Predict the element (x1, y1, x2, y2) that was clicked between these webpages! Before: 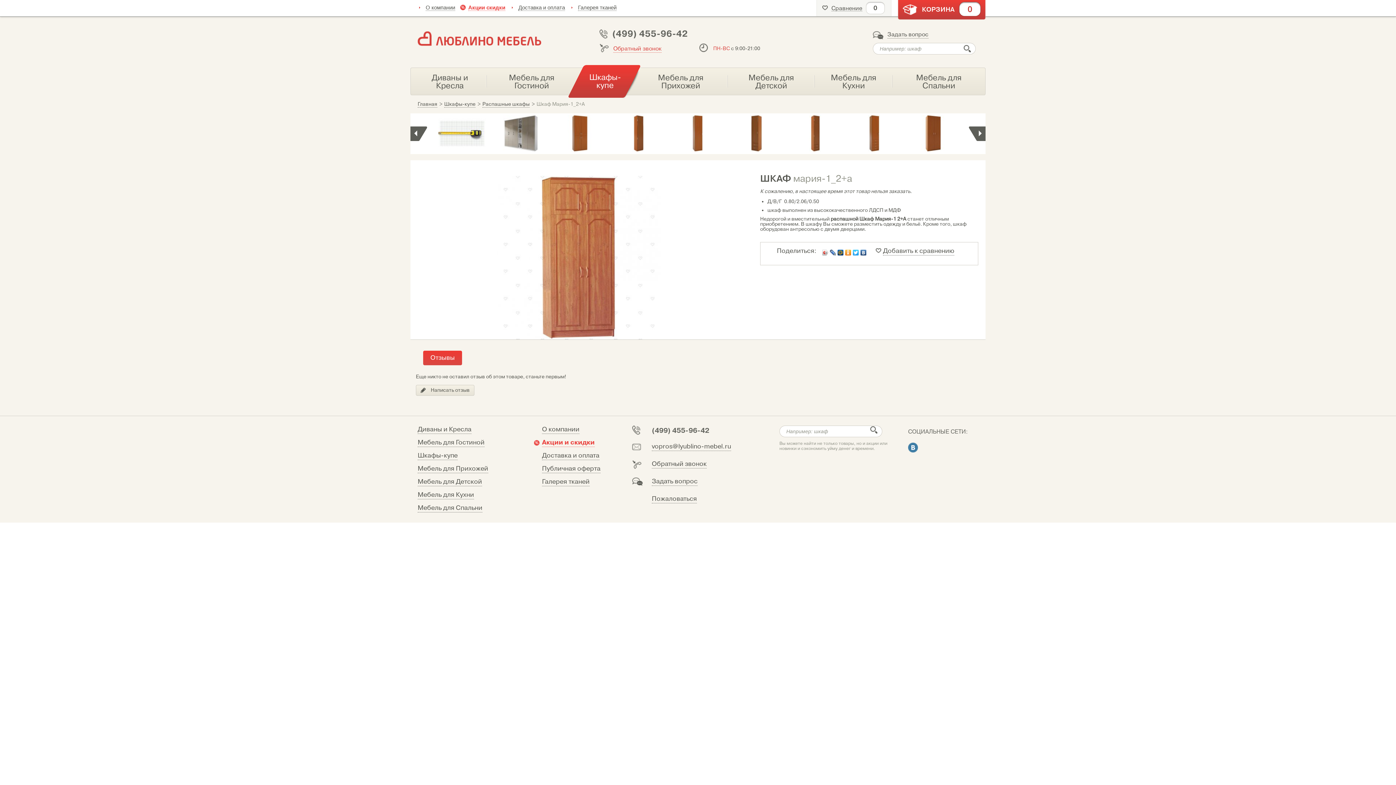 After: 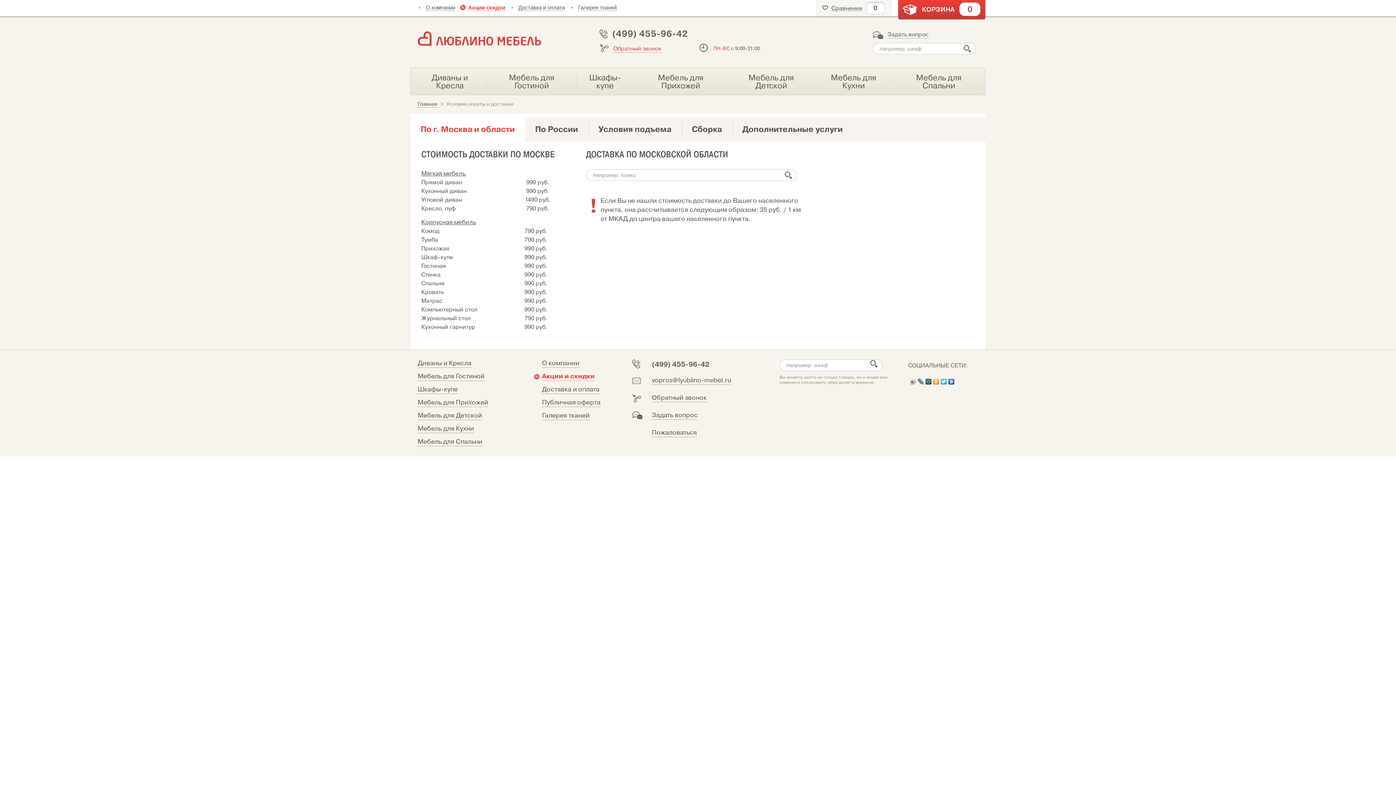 Action: bbox: (542, 451, 599, 460) label: Доставка и оплата